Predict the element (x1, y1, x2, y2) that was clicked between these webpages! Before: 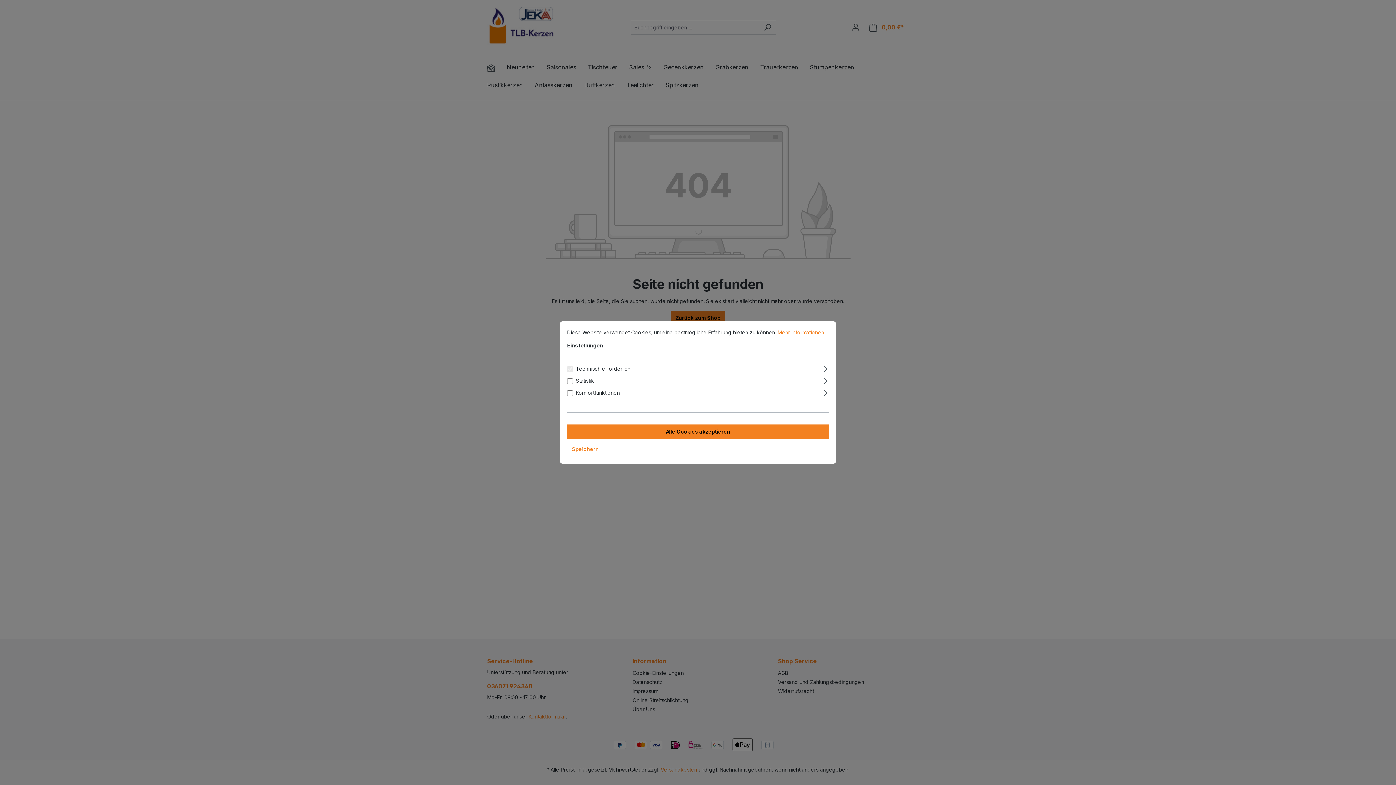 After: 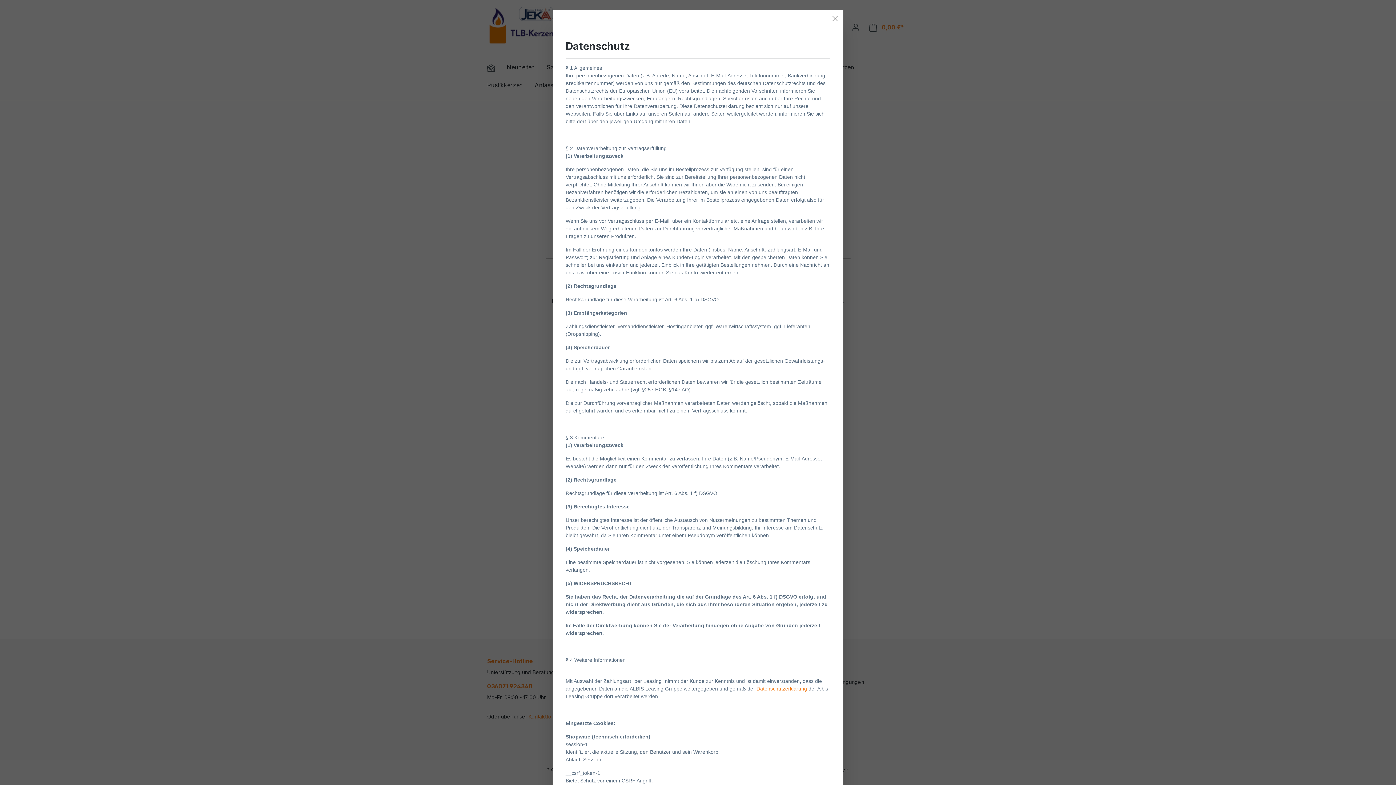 Action: bbox: (777, 329, 829, 335) label: Mehr Informationen ...